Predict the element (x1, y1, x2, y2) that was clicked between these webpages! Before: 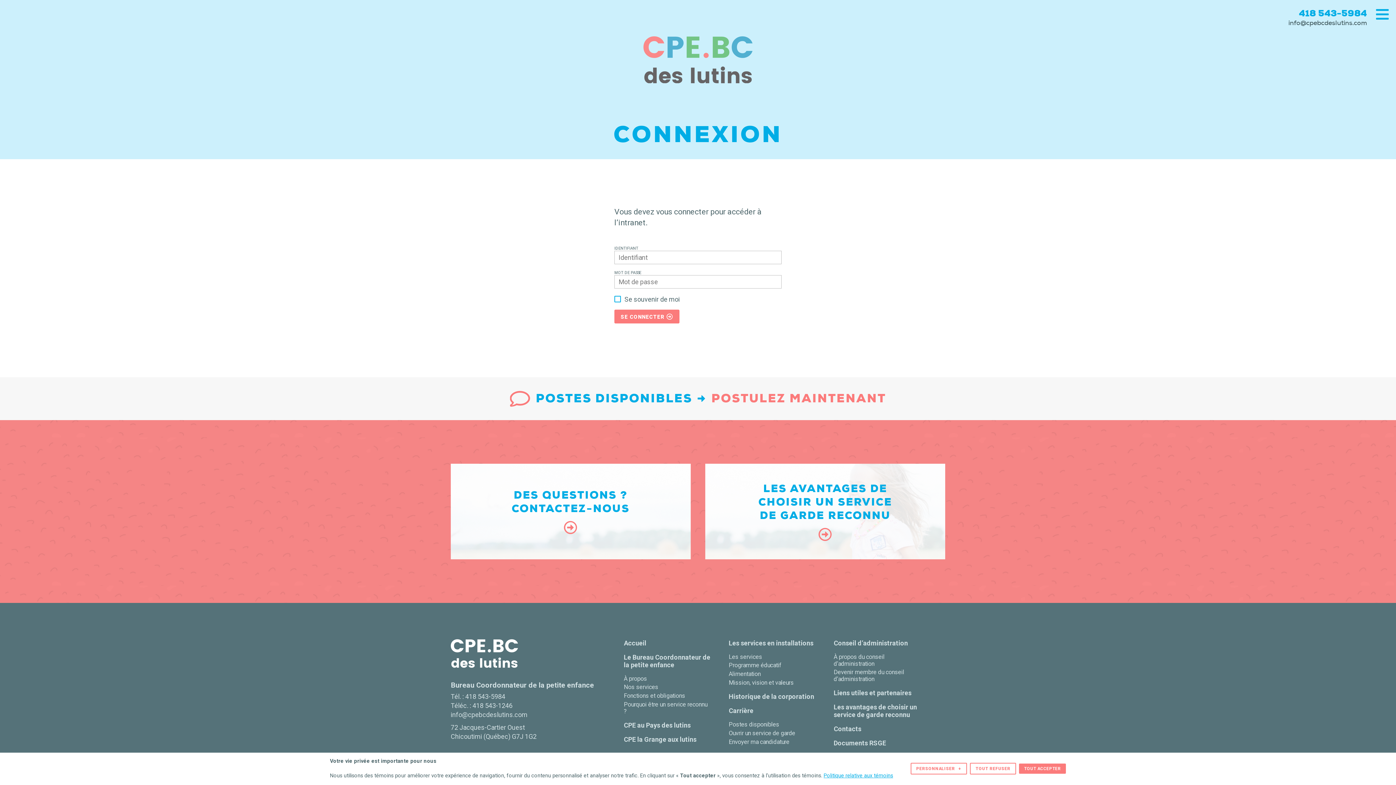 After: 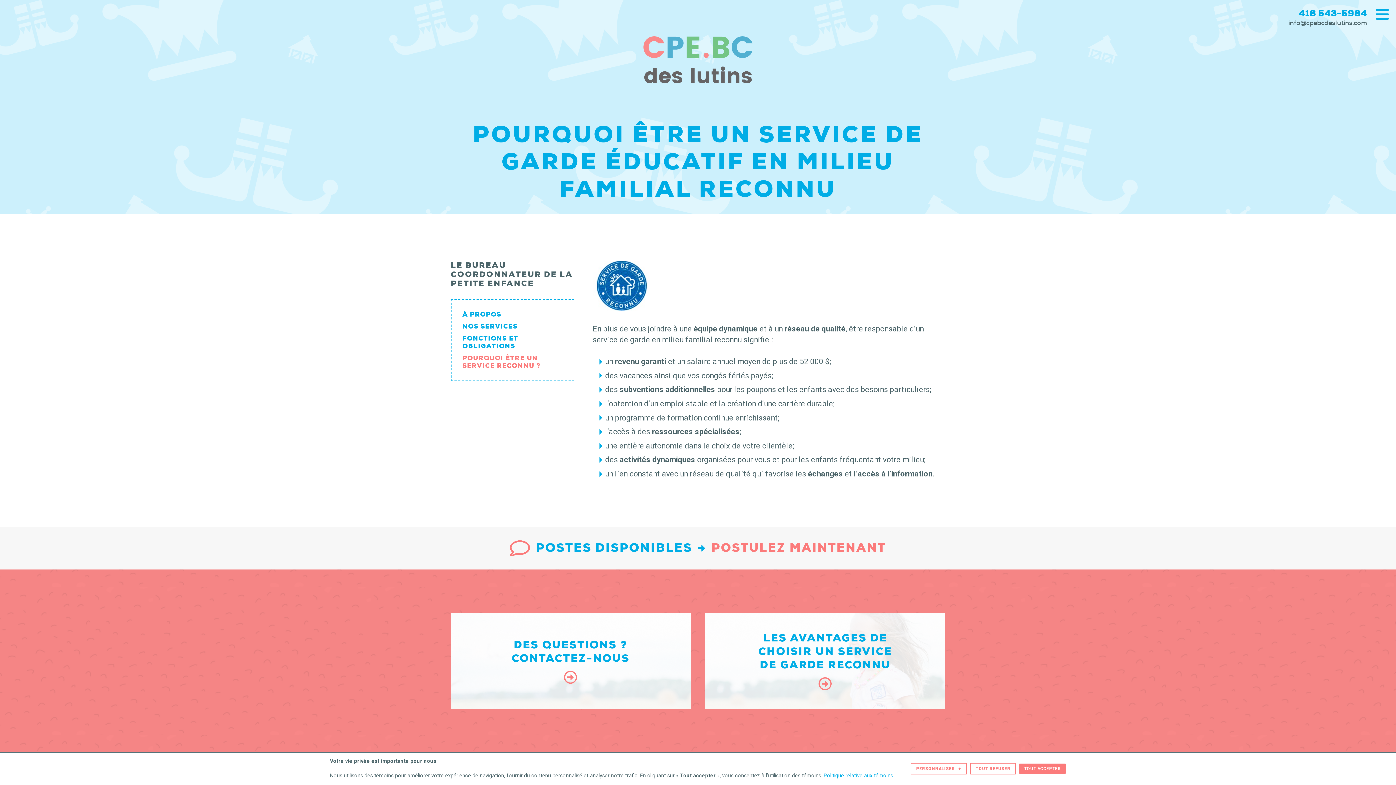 Action: label: Pourquoi être un service reconnu ? bbox: (624, 701, 710, 715)